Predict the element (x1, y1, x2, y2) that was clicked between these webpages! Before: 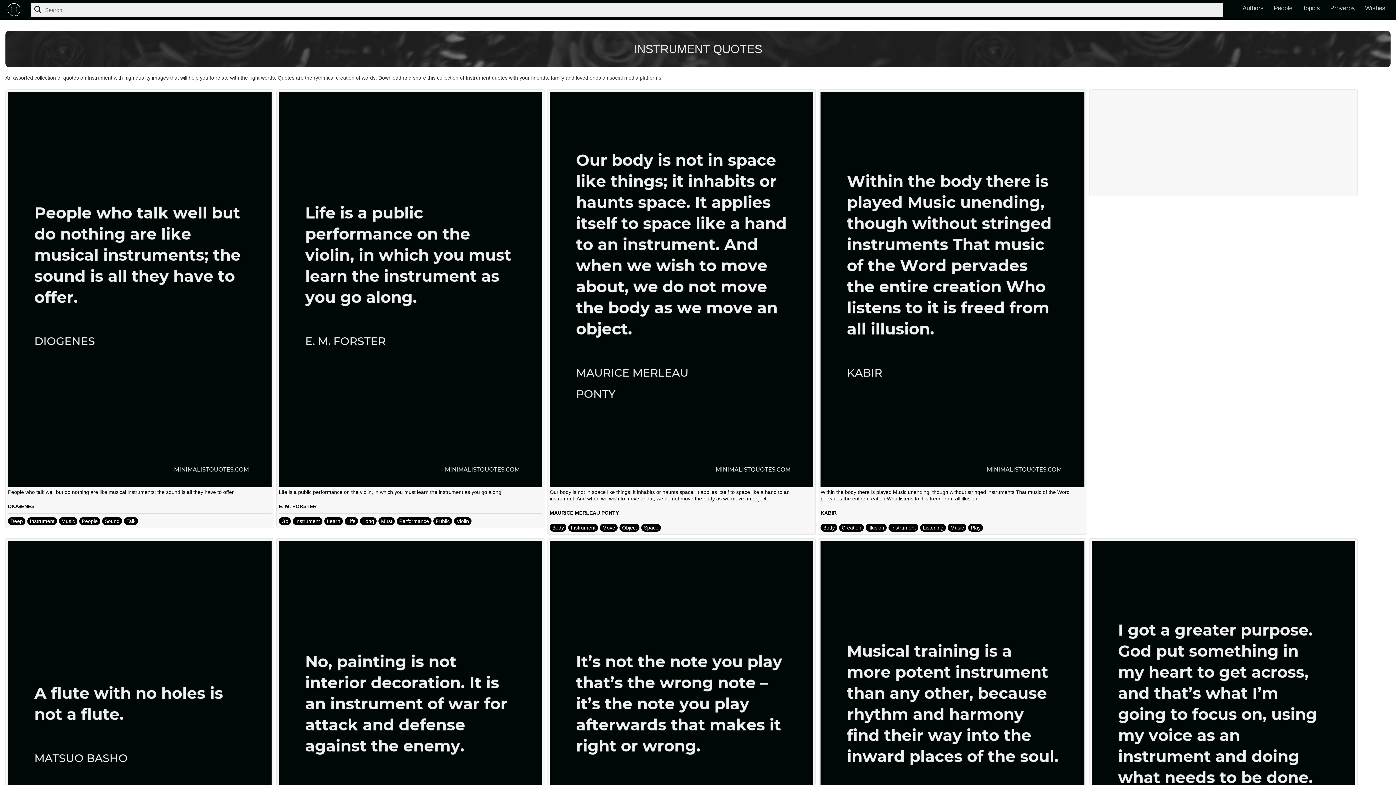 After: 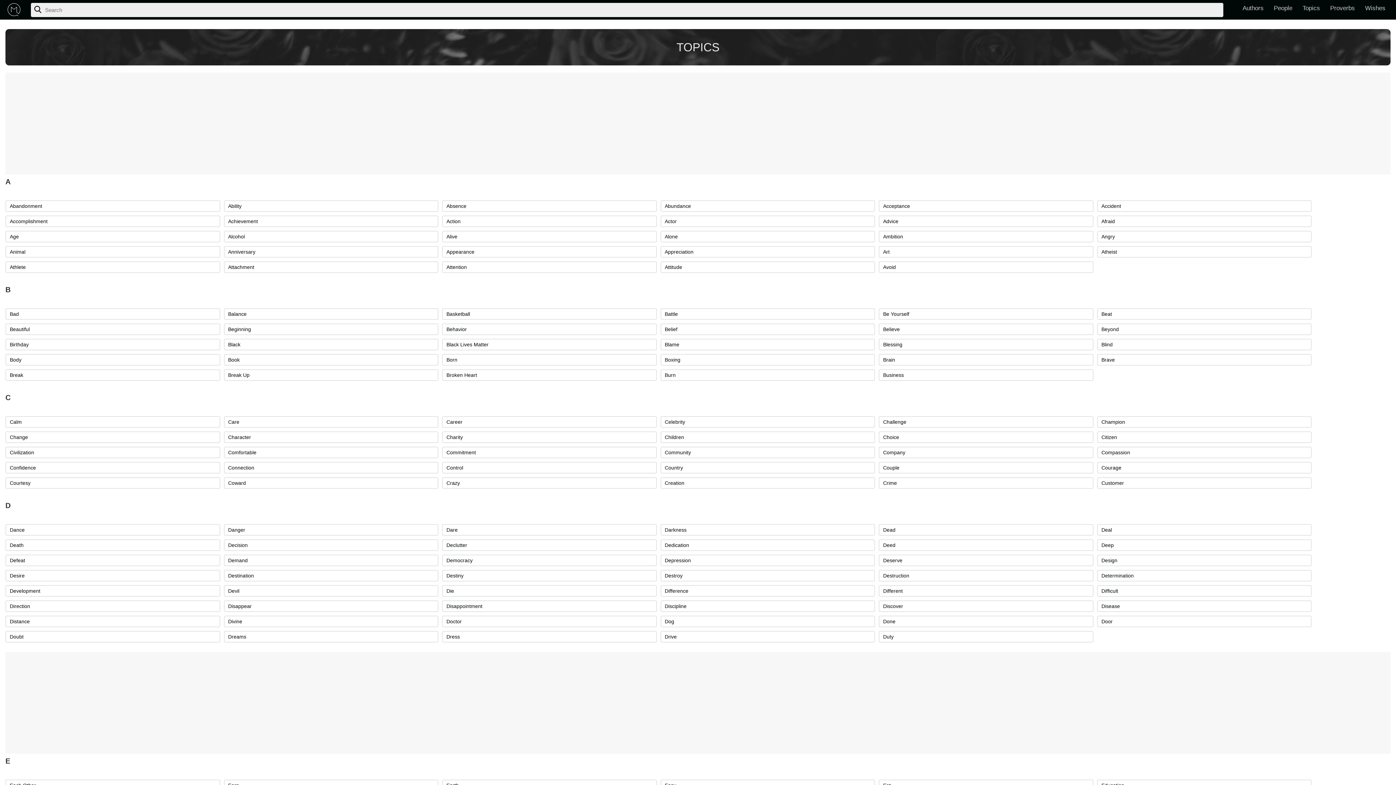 Action: bbox: (1297, 0, 1325, 16) label: Topics